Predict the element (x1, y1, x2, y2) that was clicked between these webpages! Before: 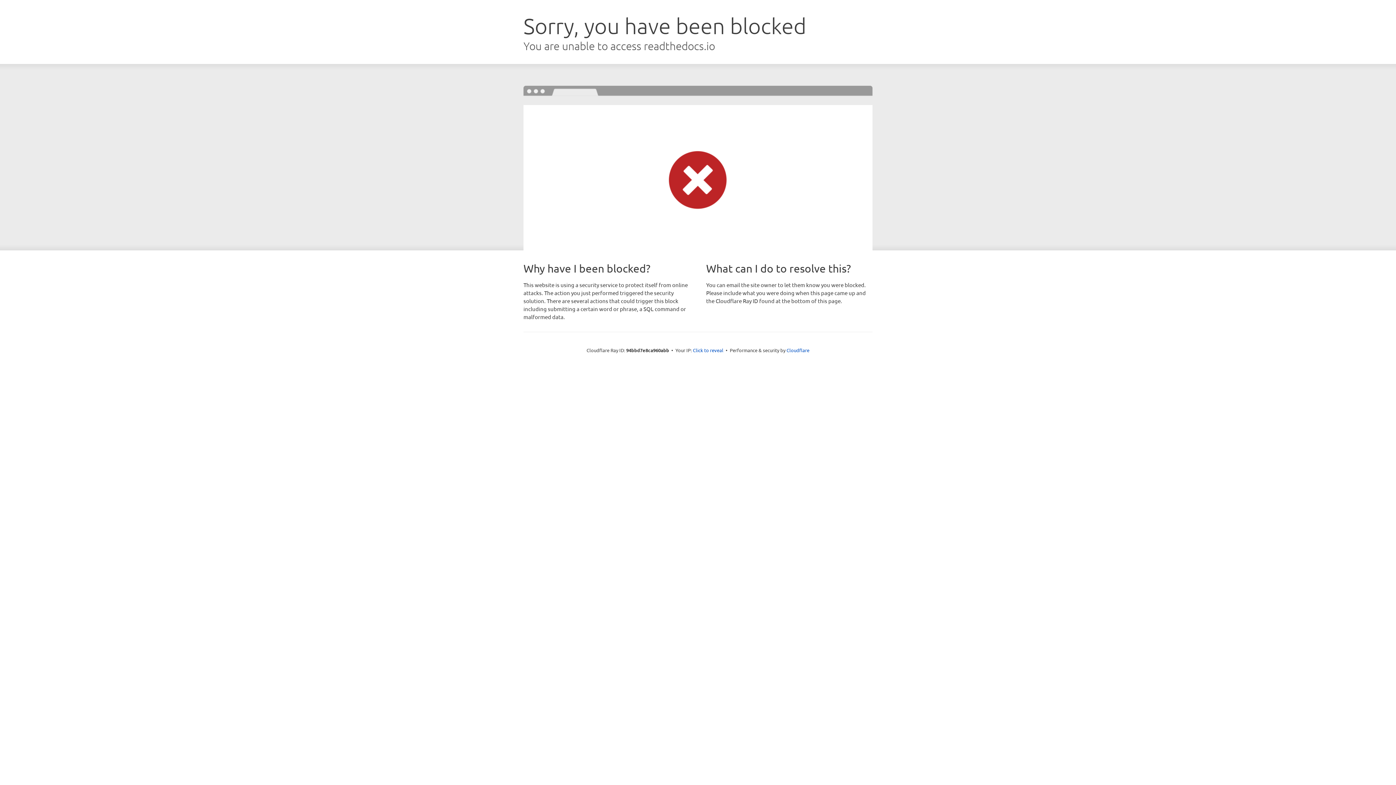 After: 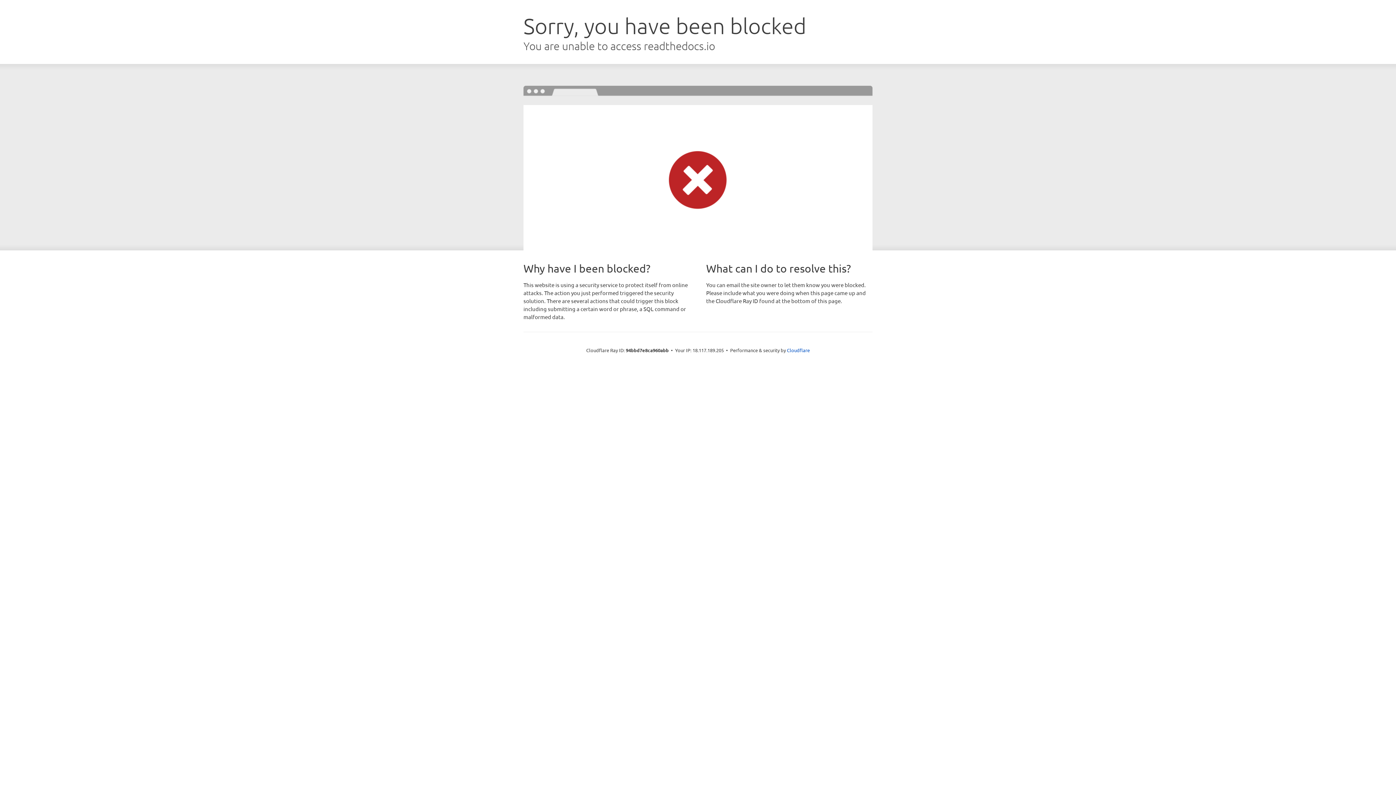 Action: bbox: (693, 346, 723, 353) label: Click to reveal